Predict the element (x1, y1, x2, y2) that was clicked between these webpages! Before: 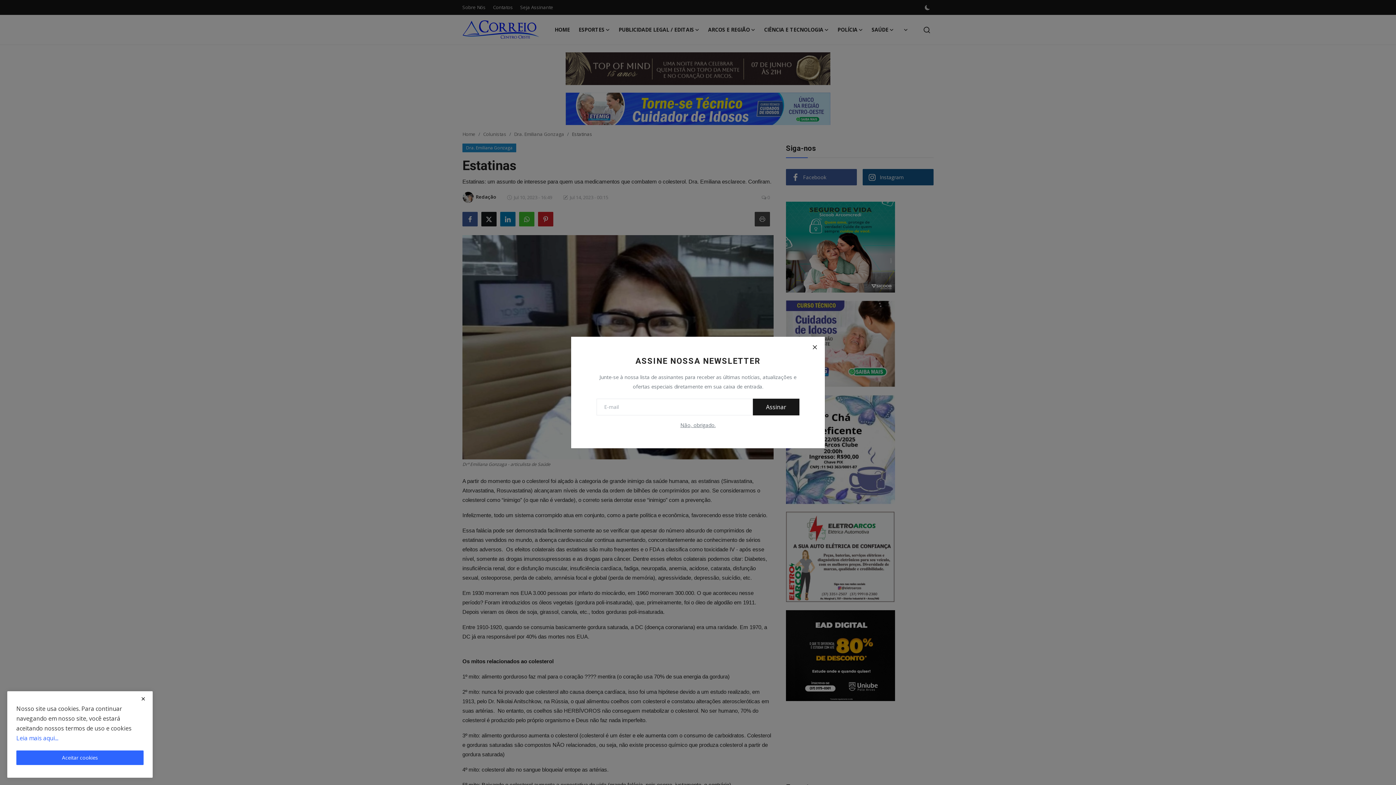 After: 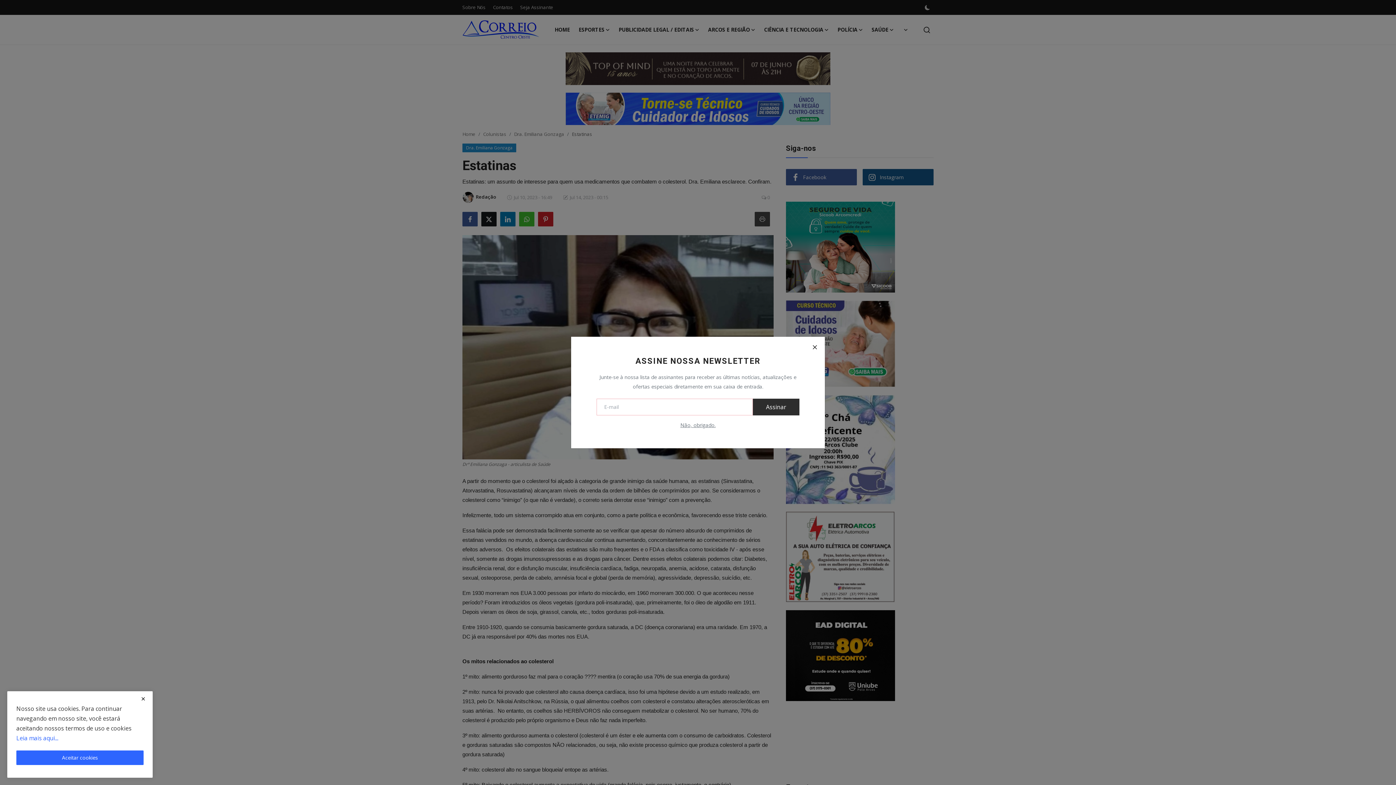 Action: label: Assinar bbox: (753, 398, 799, 415)